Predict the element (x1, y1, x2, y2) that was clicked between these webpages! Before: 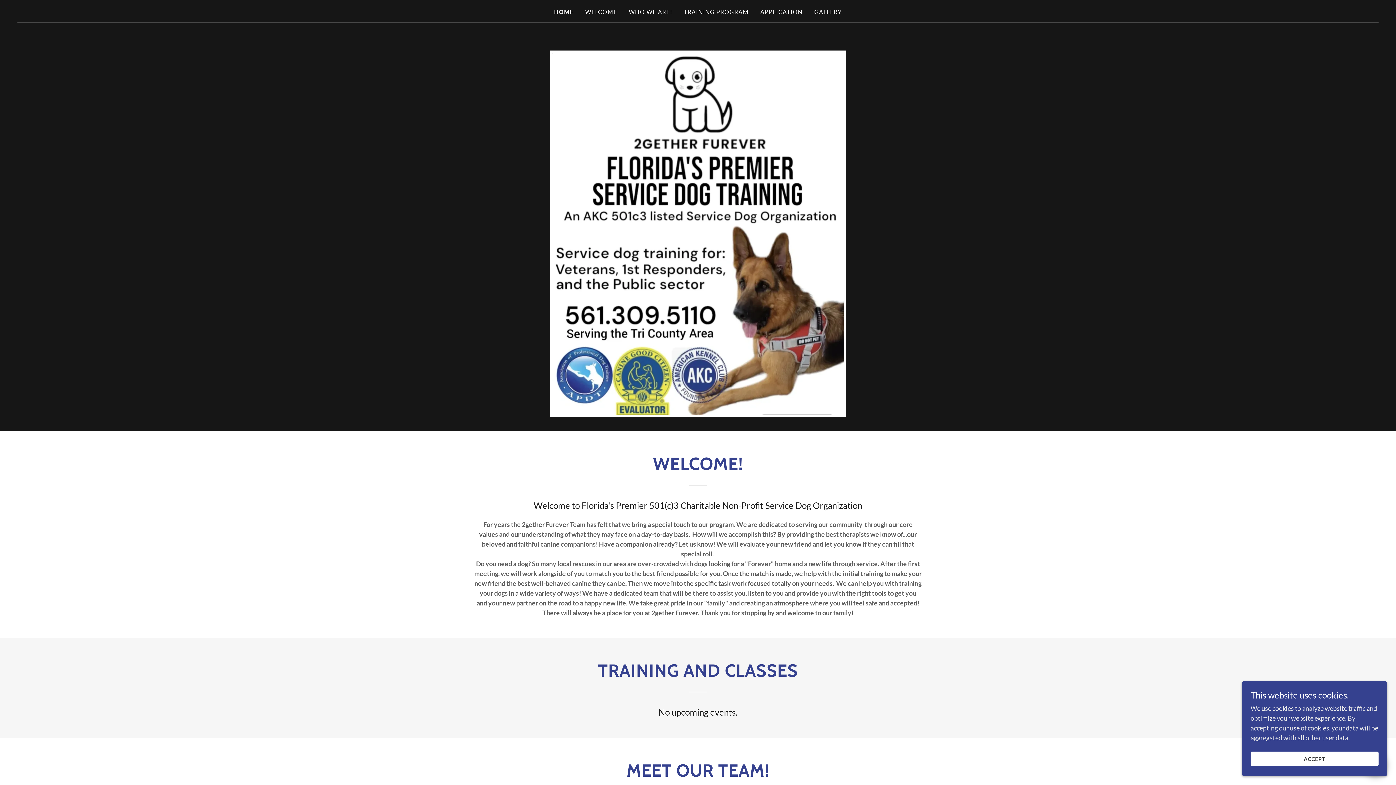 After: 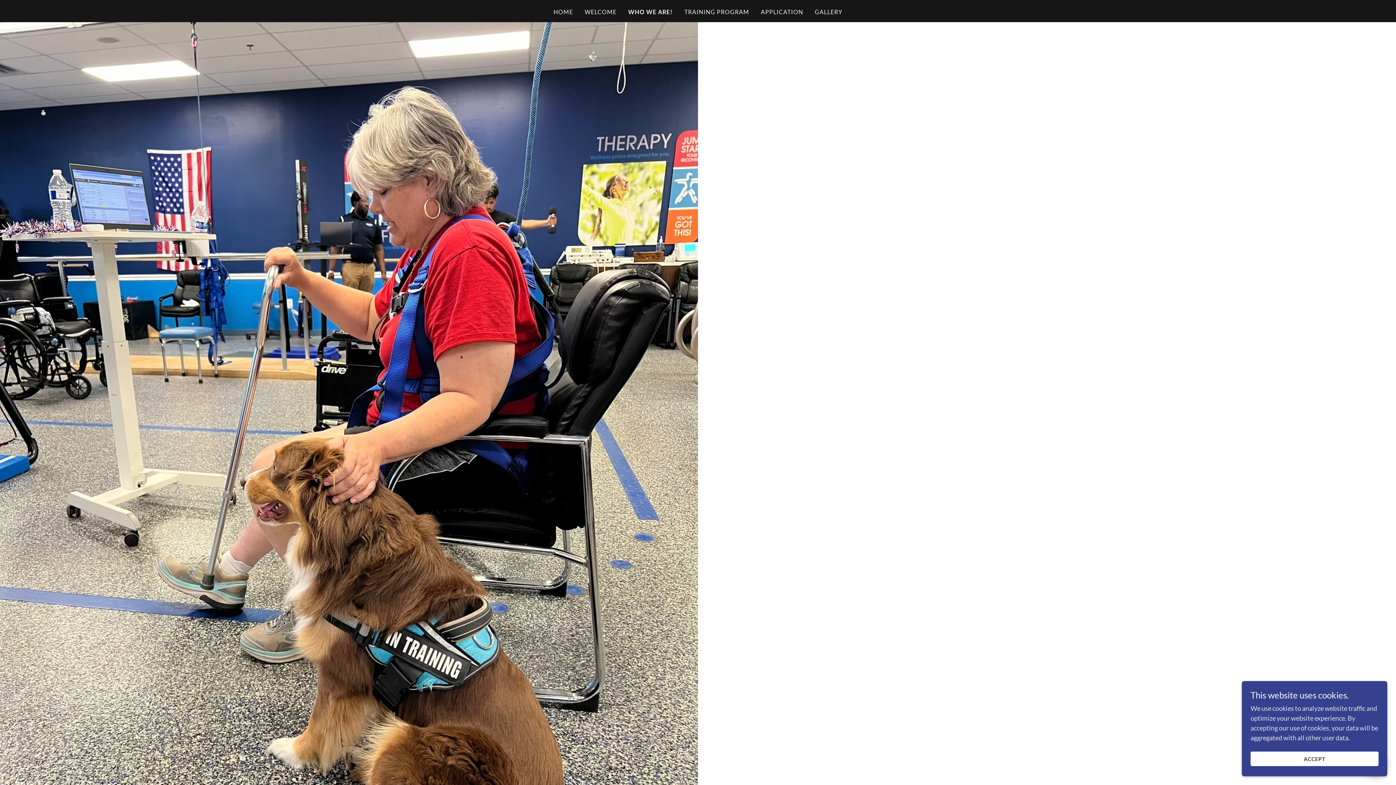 Action: bbox: (626, 5, 674, 18) label: WHO WE ARE!